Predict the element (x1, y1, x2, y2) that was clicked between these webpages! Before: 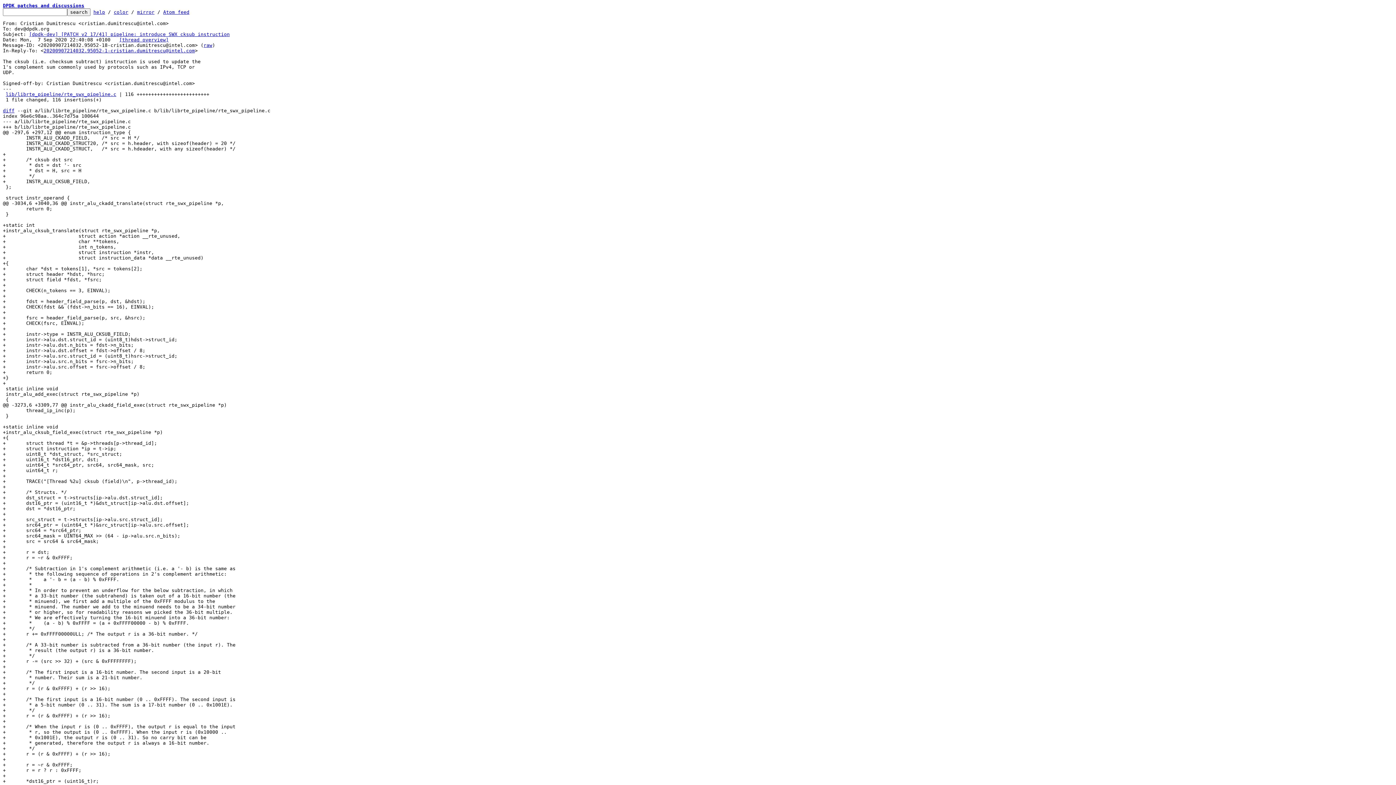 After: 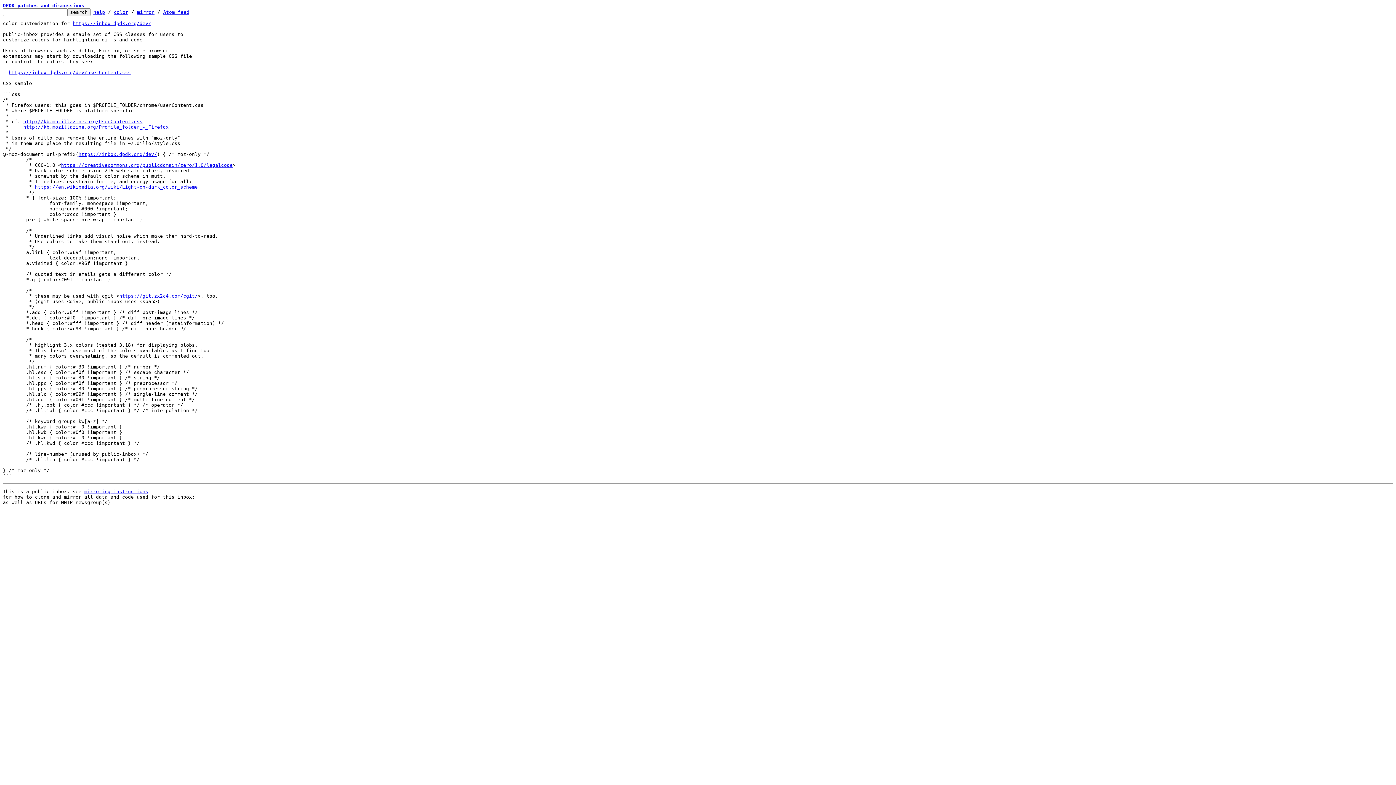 Action: label: color bbox: (113, 9, 128, 14)